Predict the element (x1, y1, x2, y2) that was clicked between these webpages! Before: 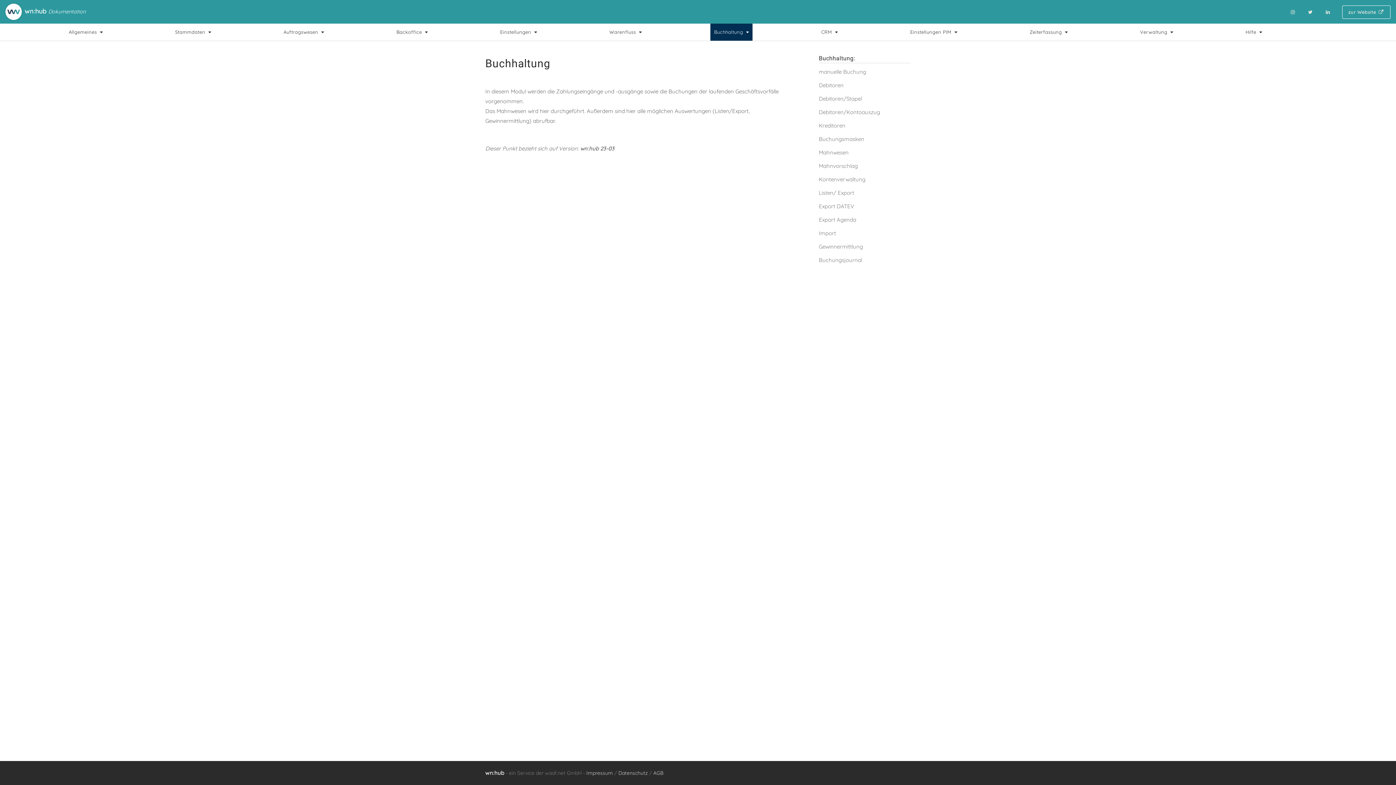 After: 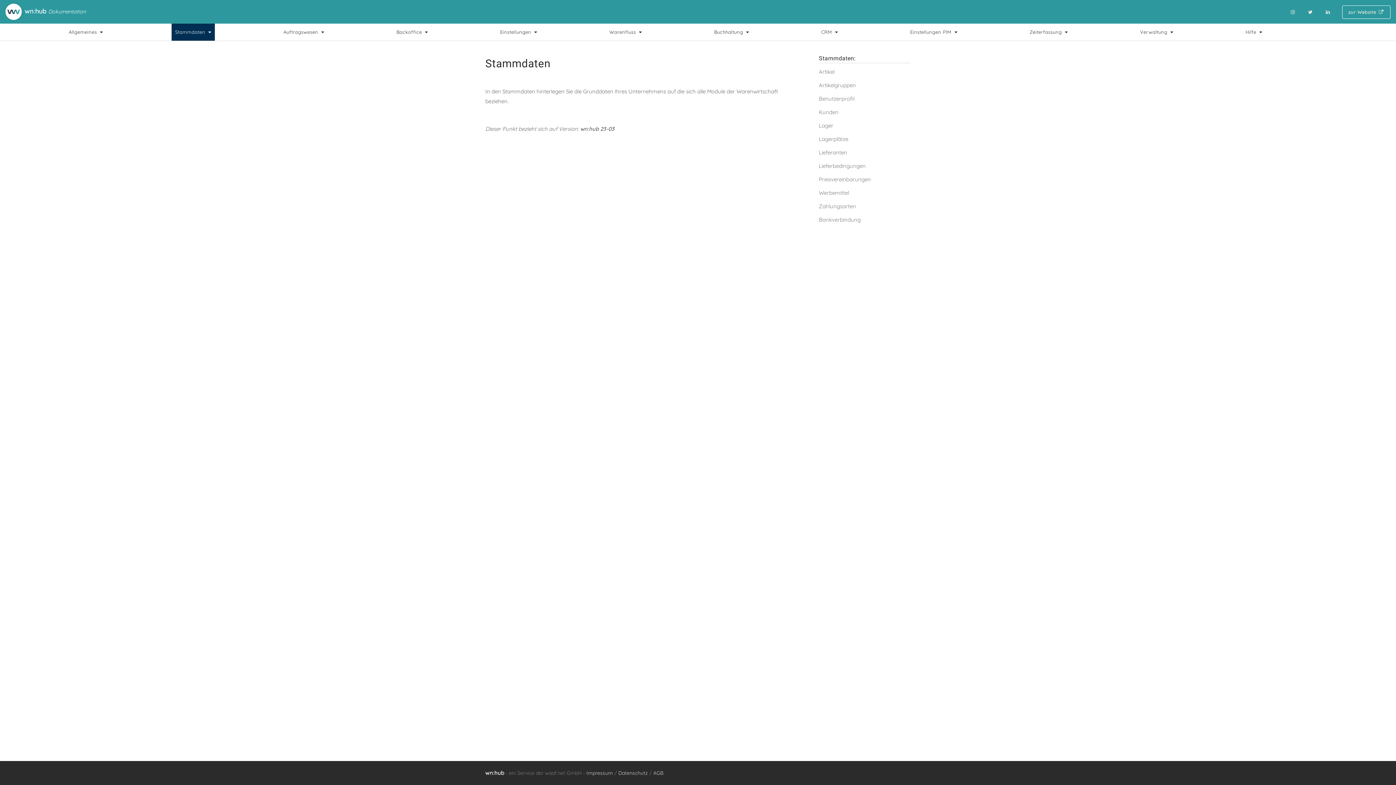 Action: label: Stammdaten  bbox: (171, 23, 214, 40)